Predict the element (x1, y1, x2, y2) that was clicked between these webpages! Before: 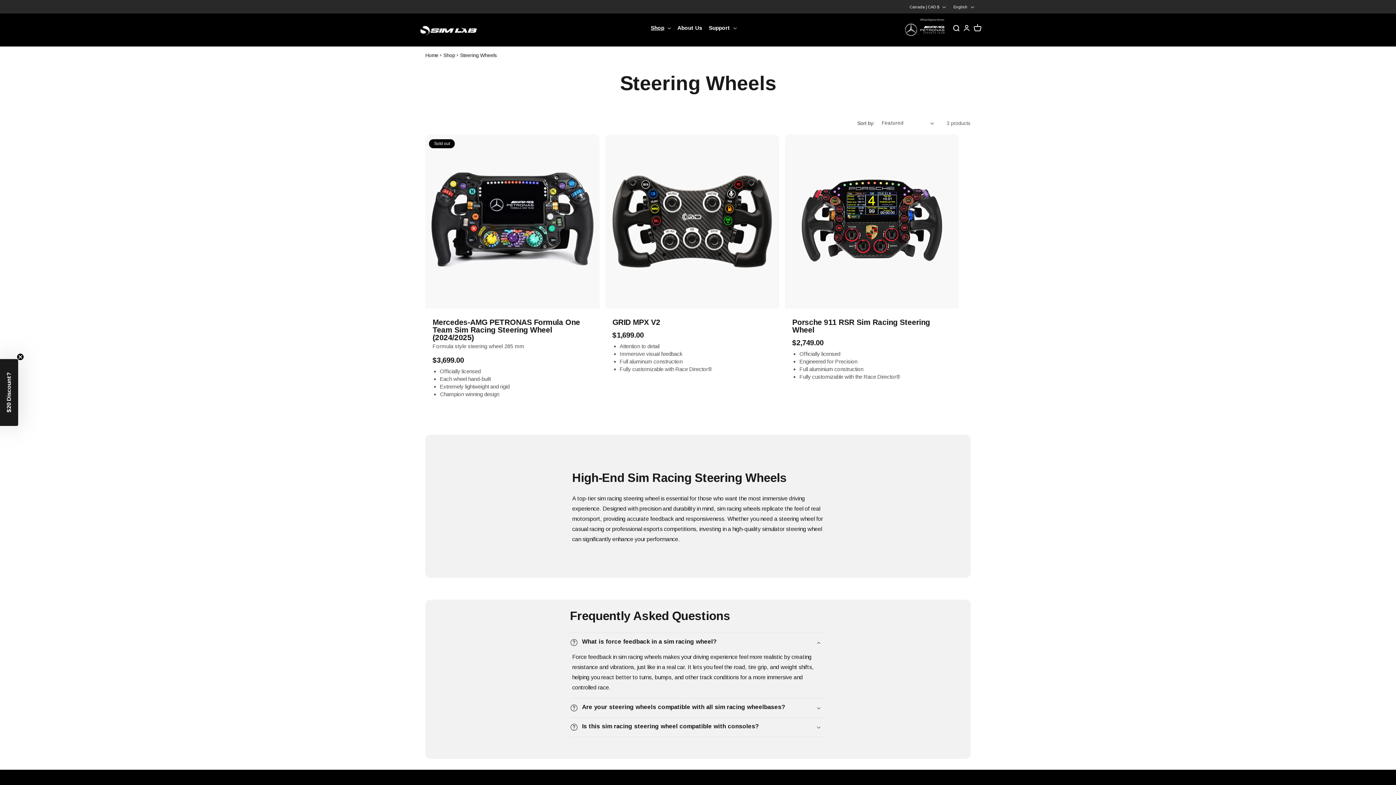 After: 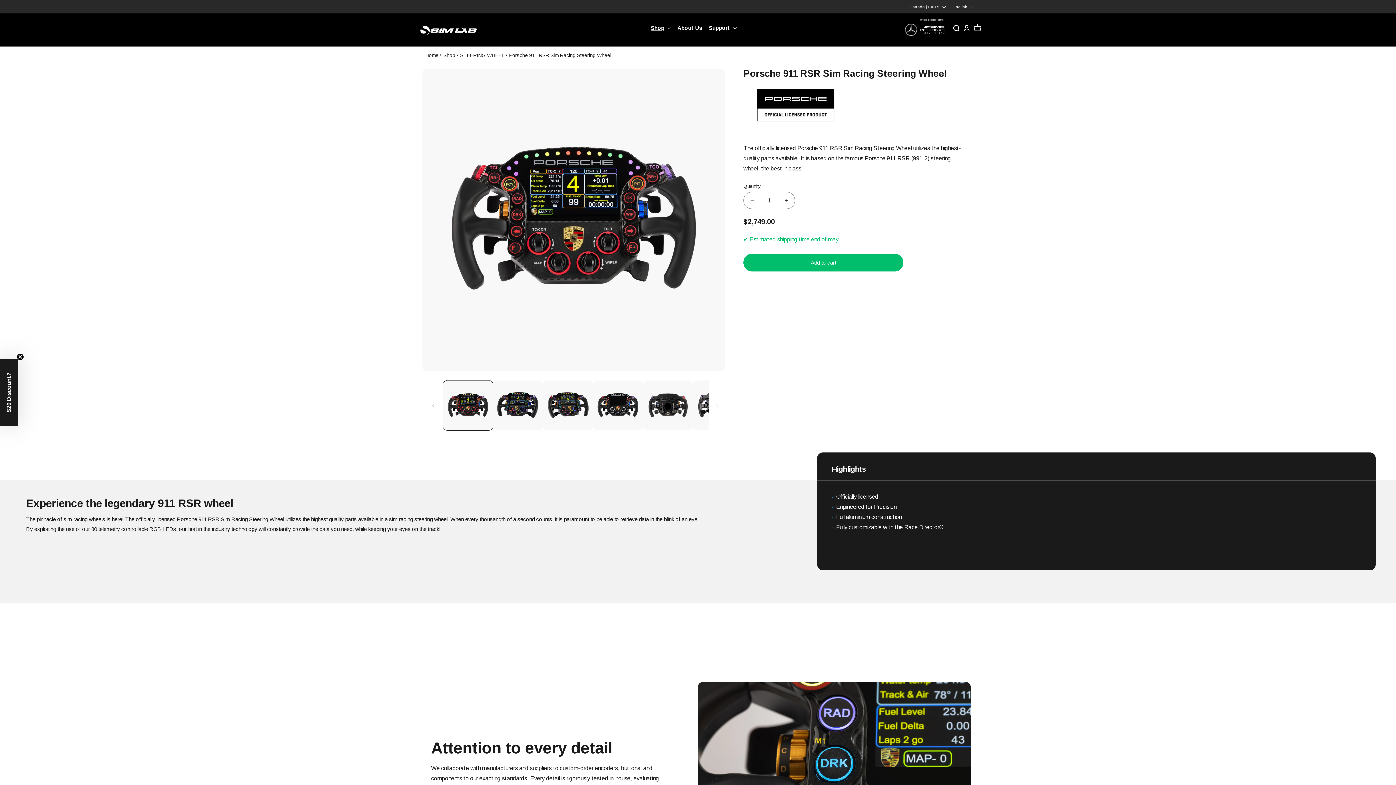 Action: label: Porsche 911 RSR Sim Racing Steering Wheel bbox: (792, 318, 951, 333)